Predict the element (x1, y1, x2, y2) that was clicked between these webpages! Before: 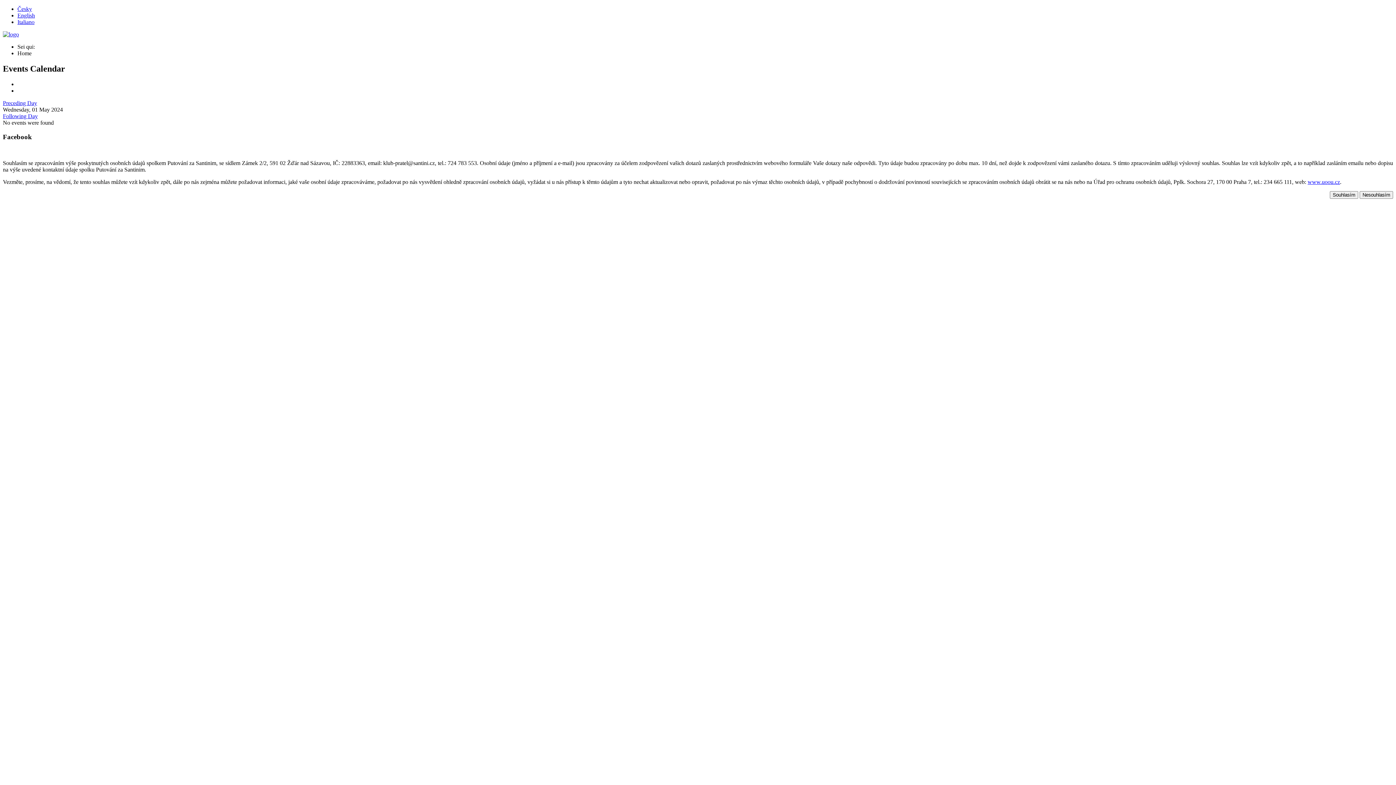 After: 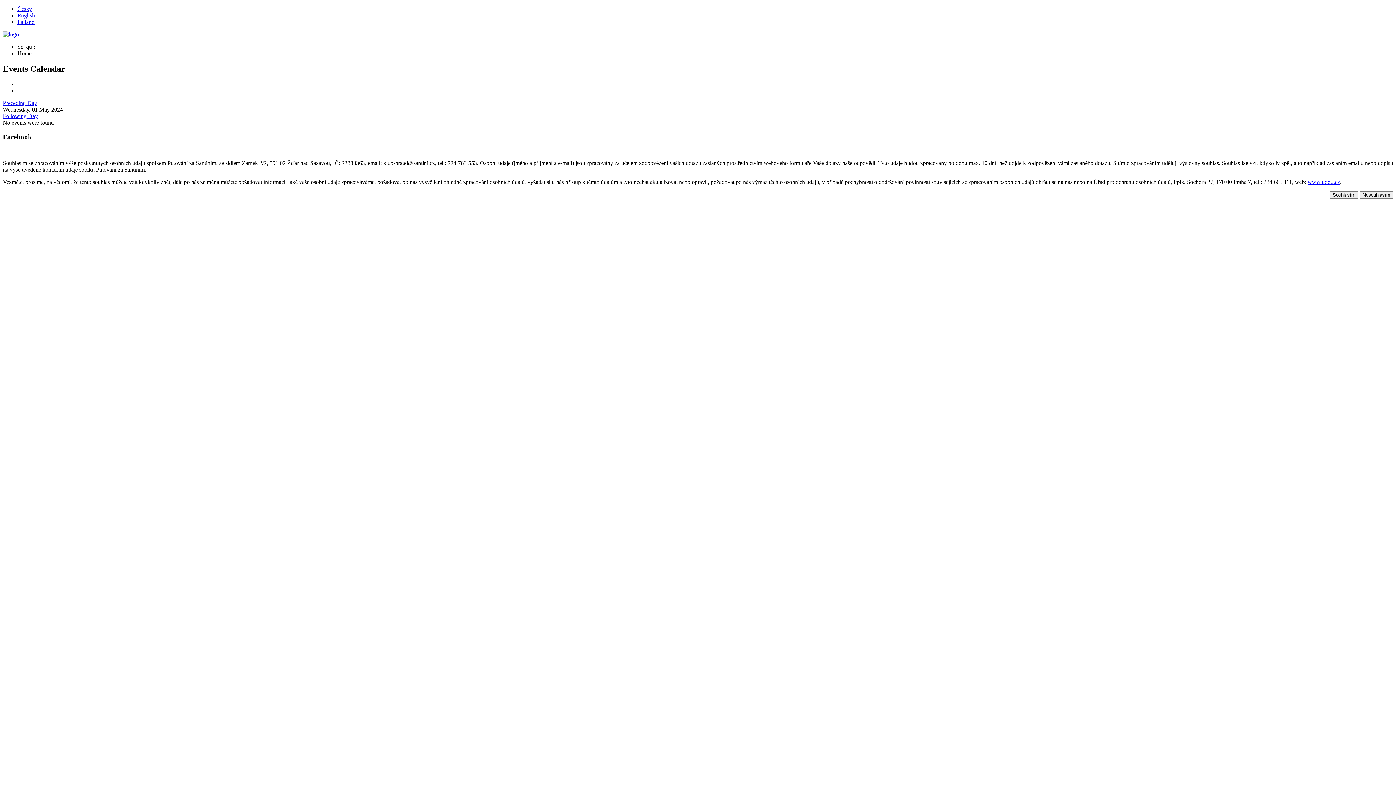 Action: bbox: (1308, 179, 1340, 185) label: www.uoou.cz